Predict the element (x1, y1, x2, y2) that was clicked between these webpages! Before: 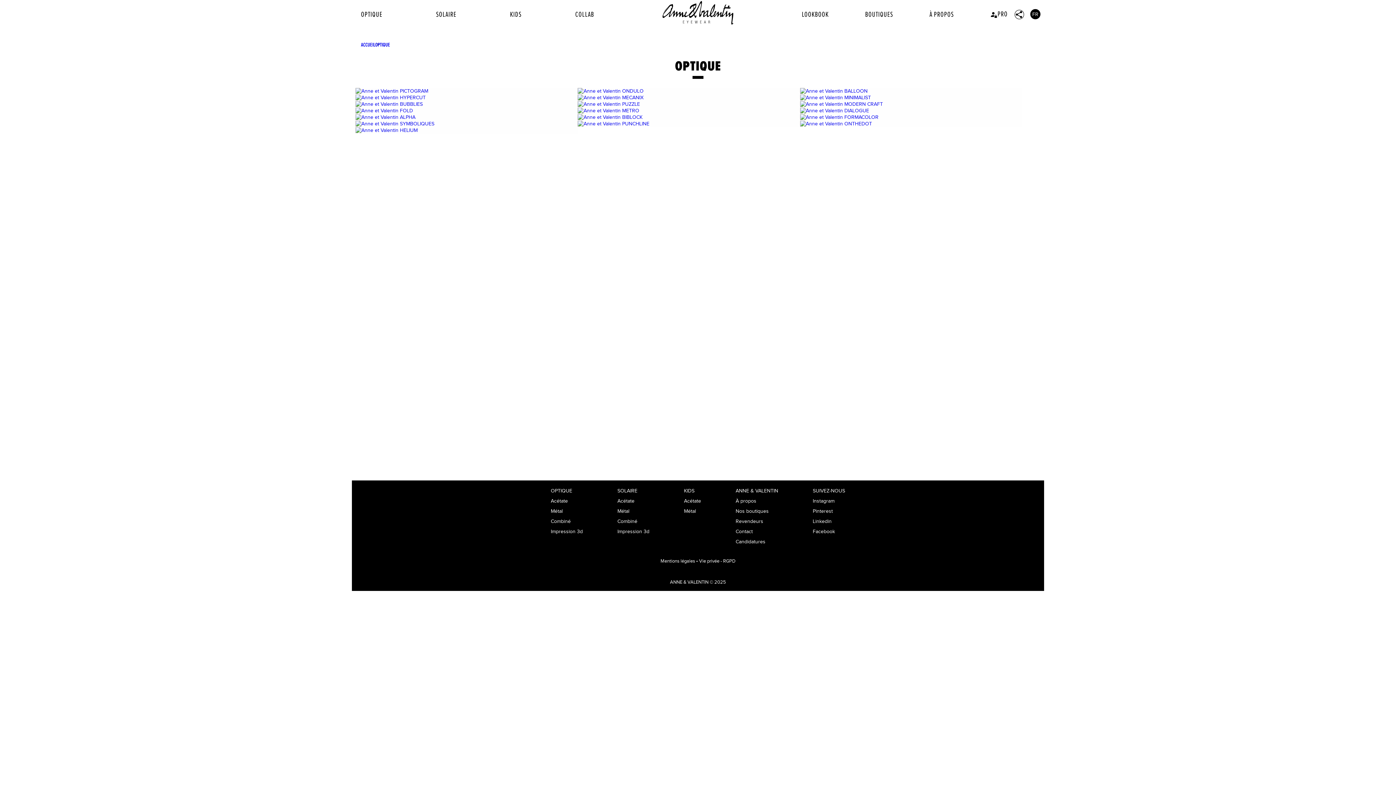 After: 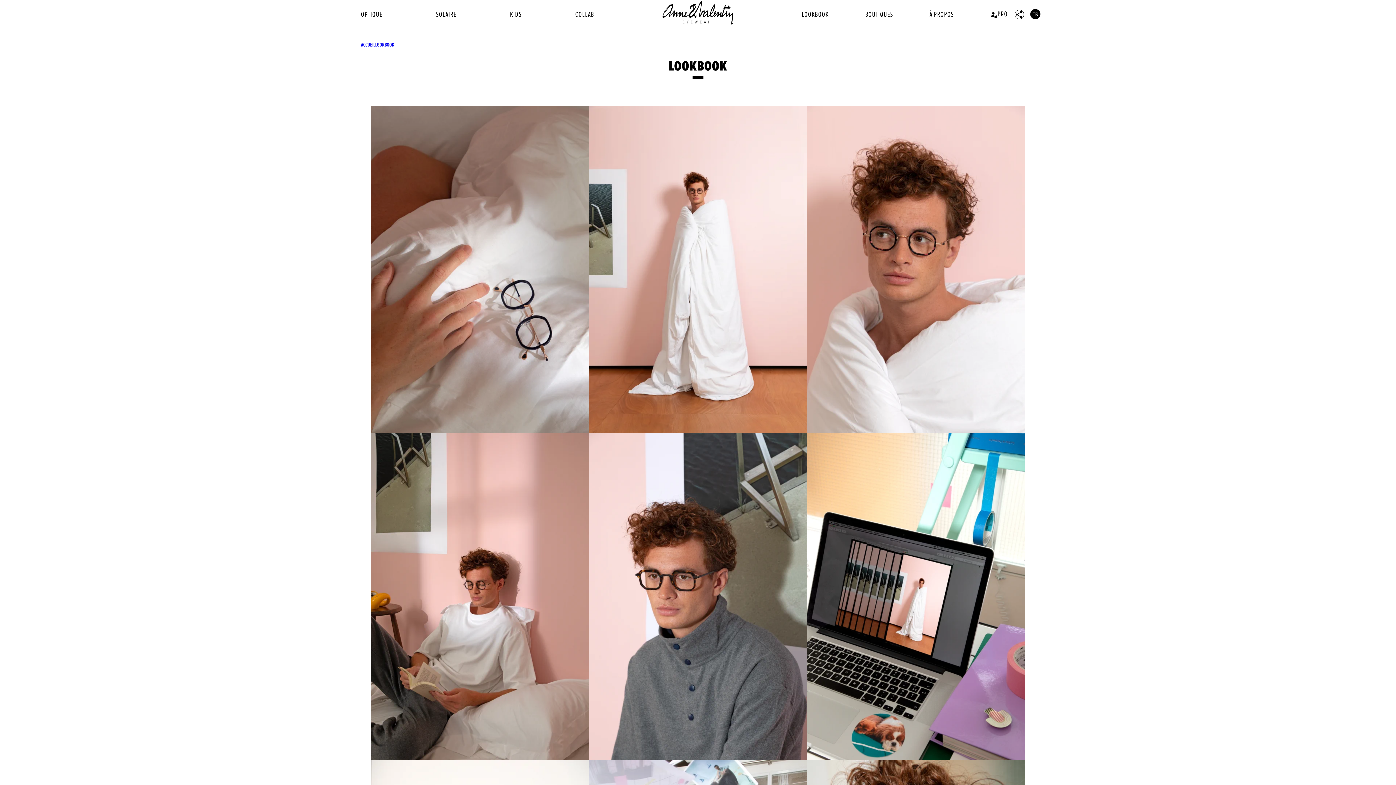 Action: bbox: (802, 11, 828, 17) label: LOOKBOOK